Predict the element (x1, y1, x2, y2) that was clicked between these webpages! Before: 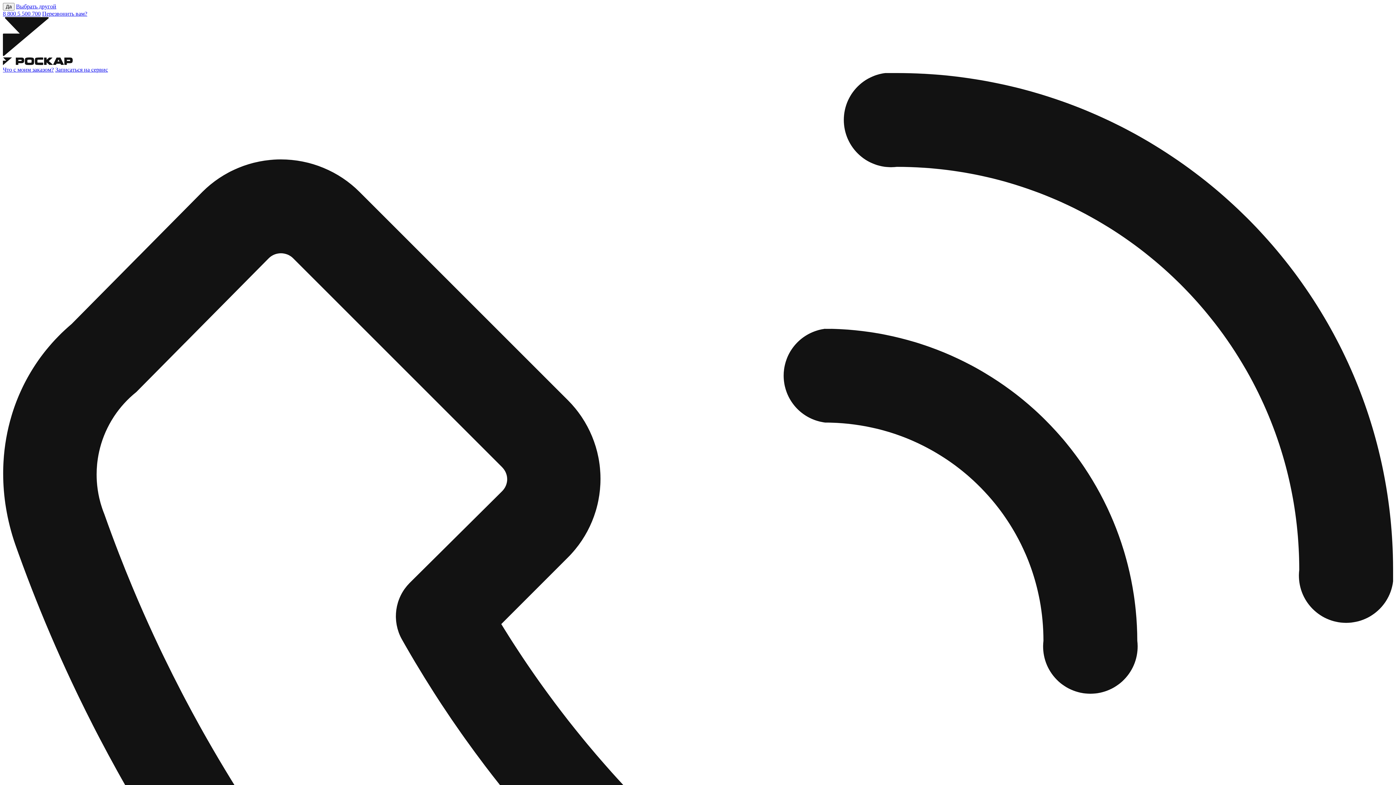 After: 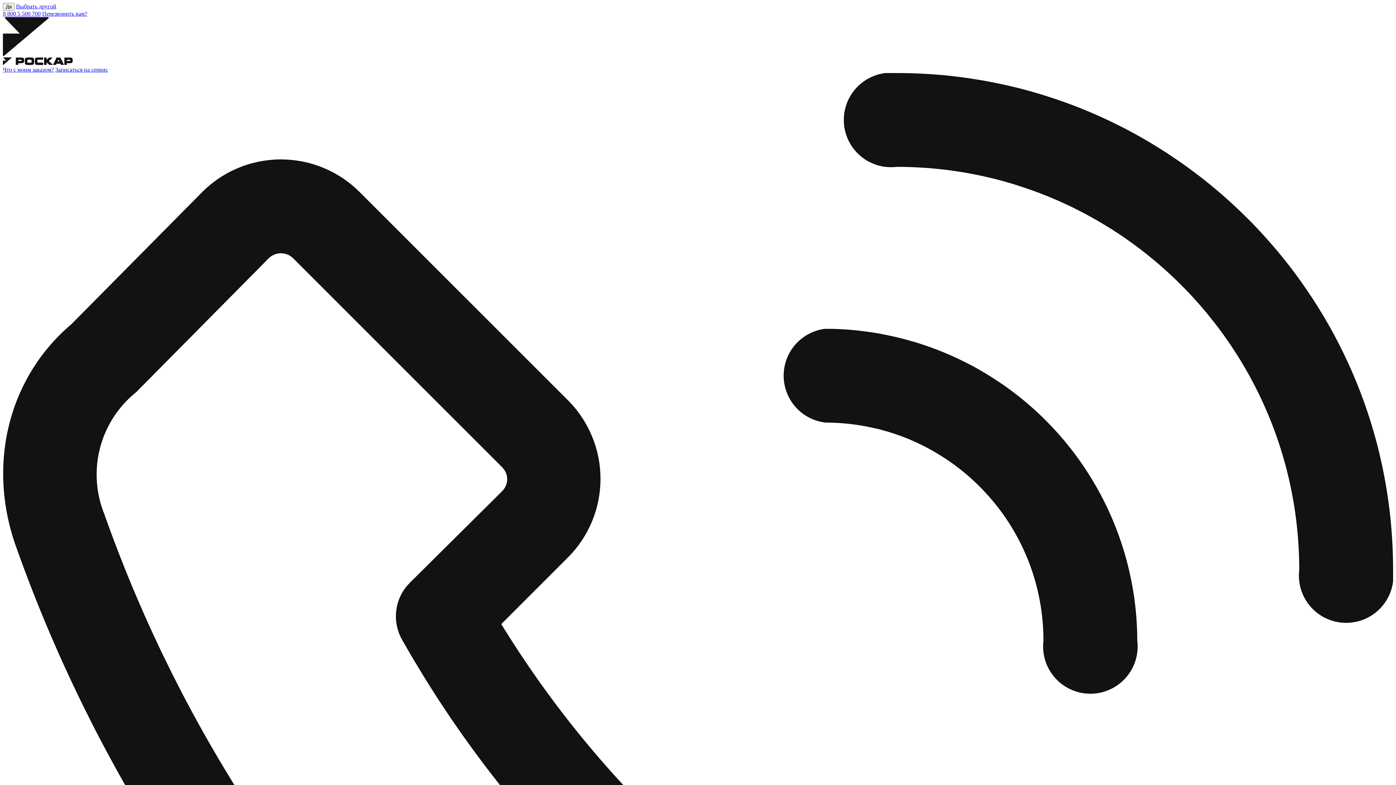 Action: bbox: (16, 3, 56, 9) label: Выбрать другой